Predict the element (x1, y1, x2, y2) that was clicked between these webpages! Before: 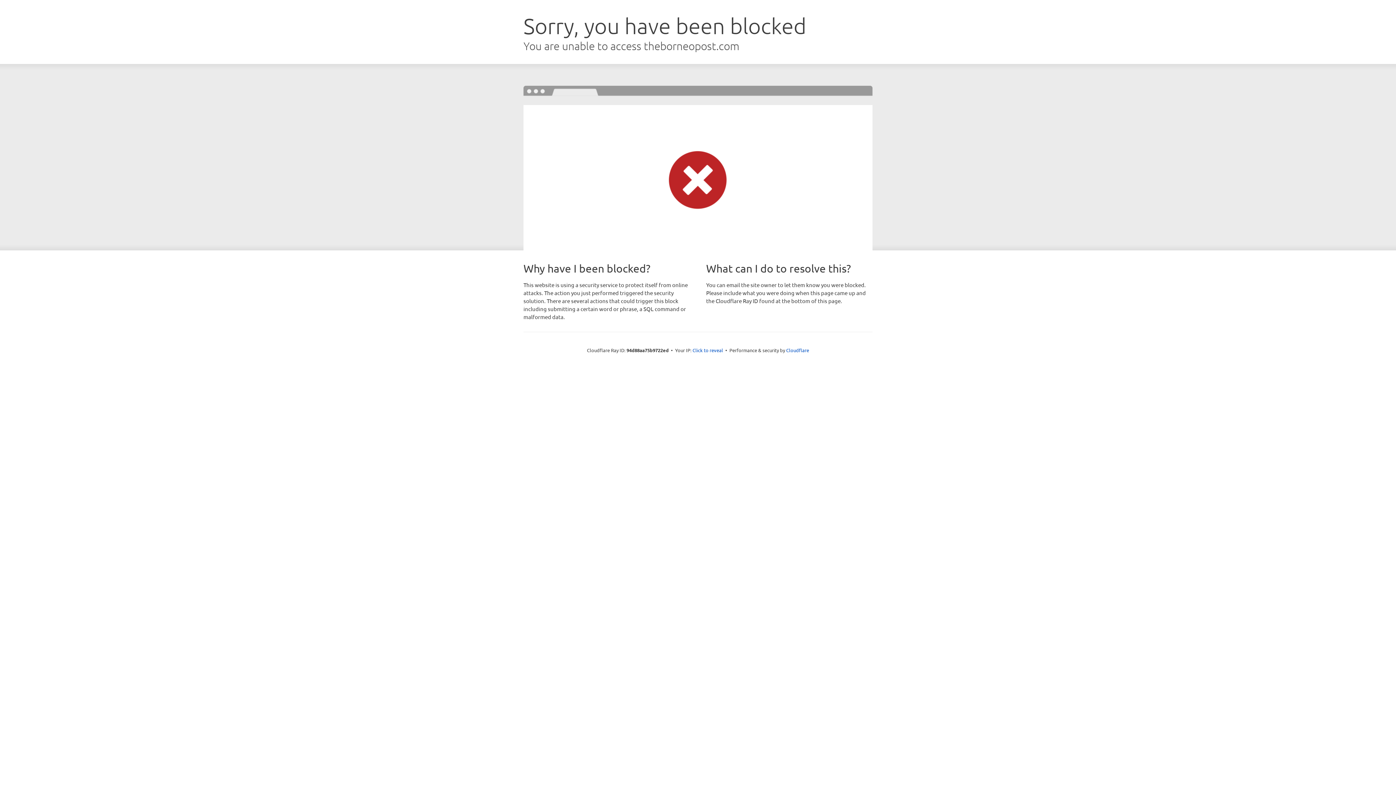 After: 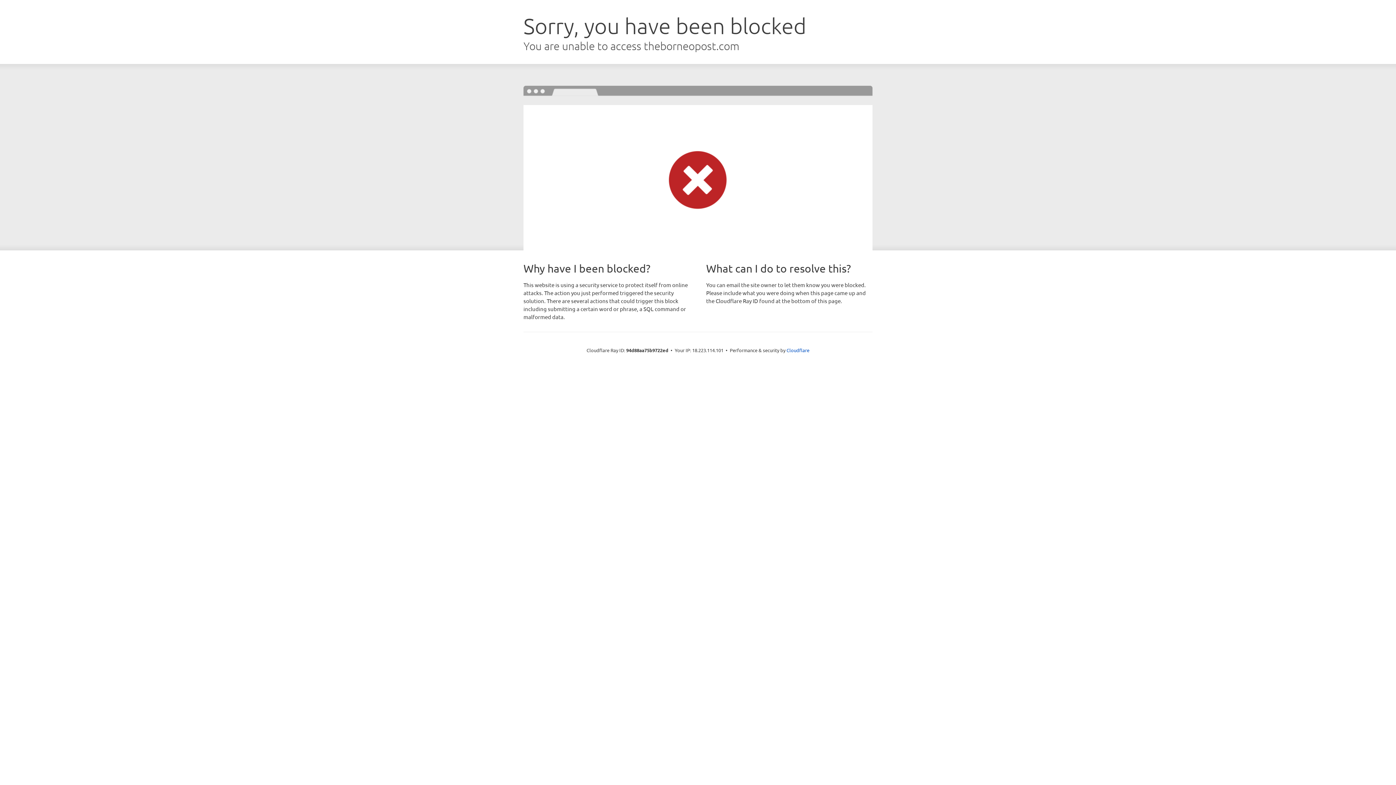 Action: label: Click to reveal bbox: (692, 346, 723, 353)